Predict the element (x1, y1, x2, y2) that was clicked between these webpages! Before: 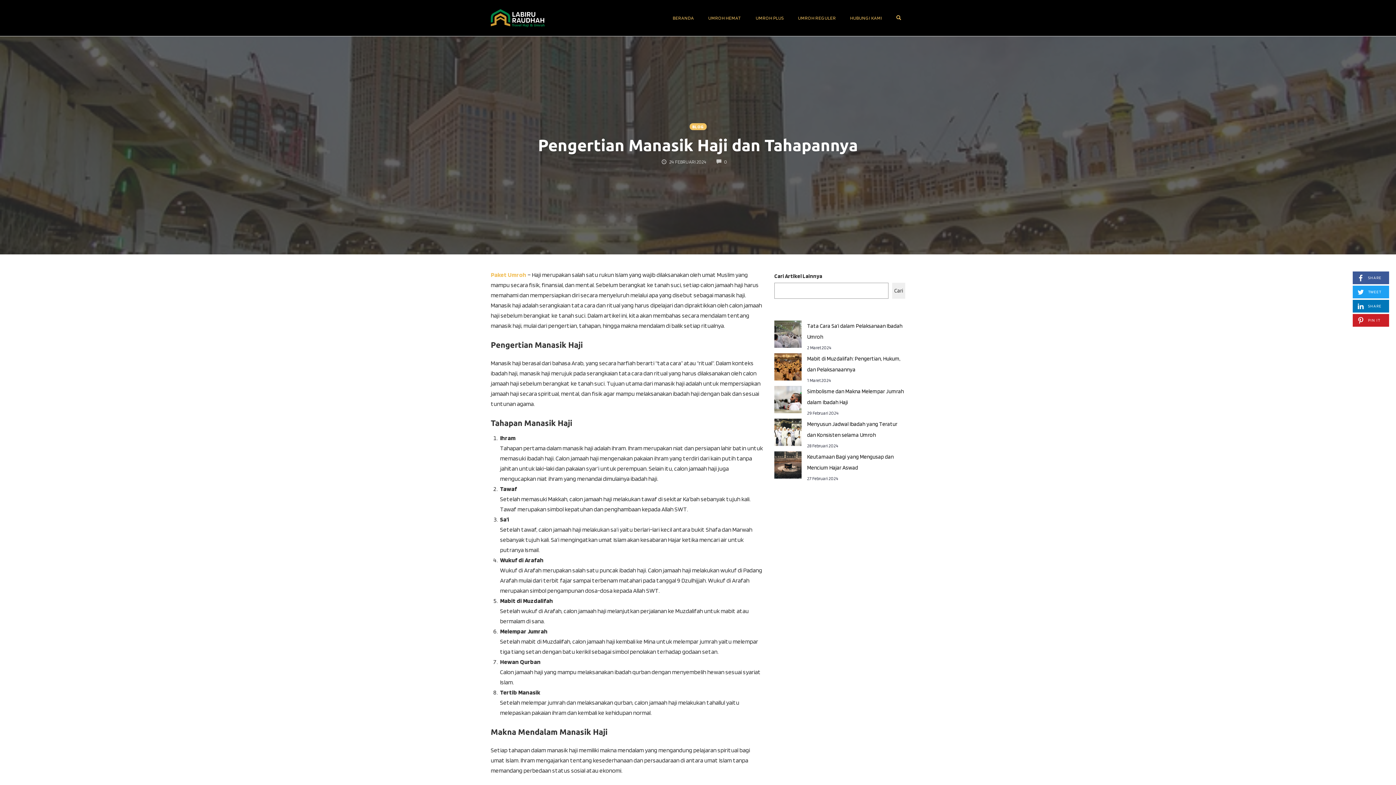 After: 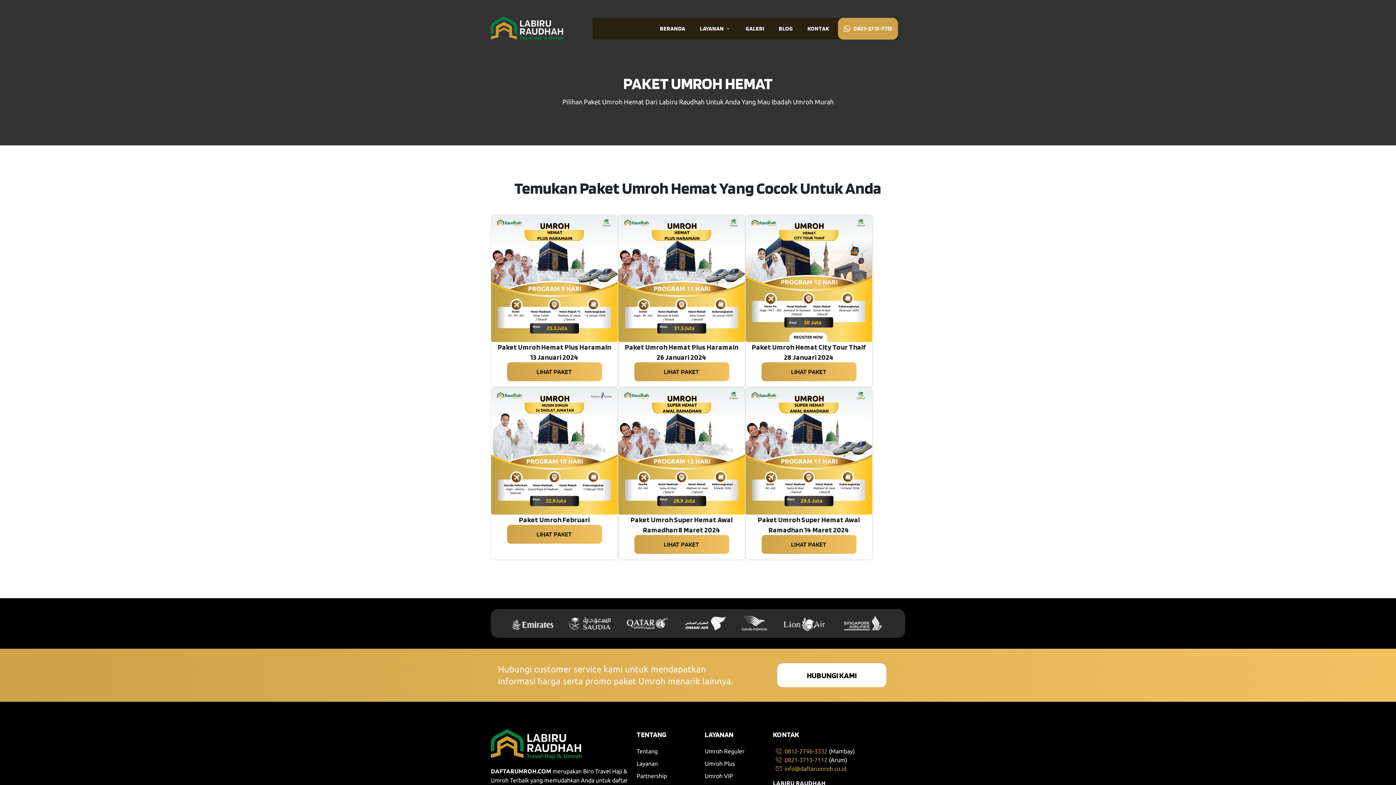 Action: bbox: (704, 12, 745, 23) label: UMROH HEMAT